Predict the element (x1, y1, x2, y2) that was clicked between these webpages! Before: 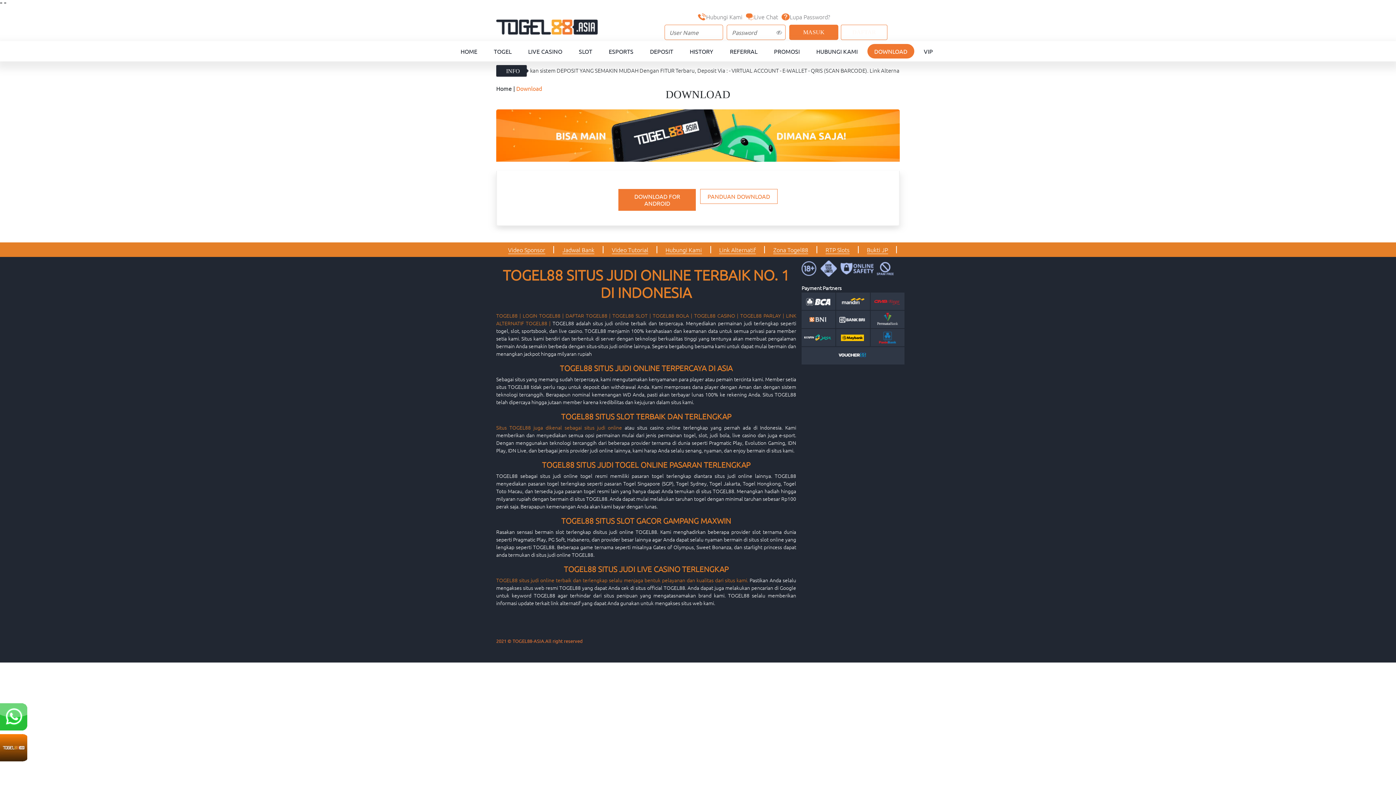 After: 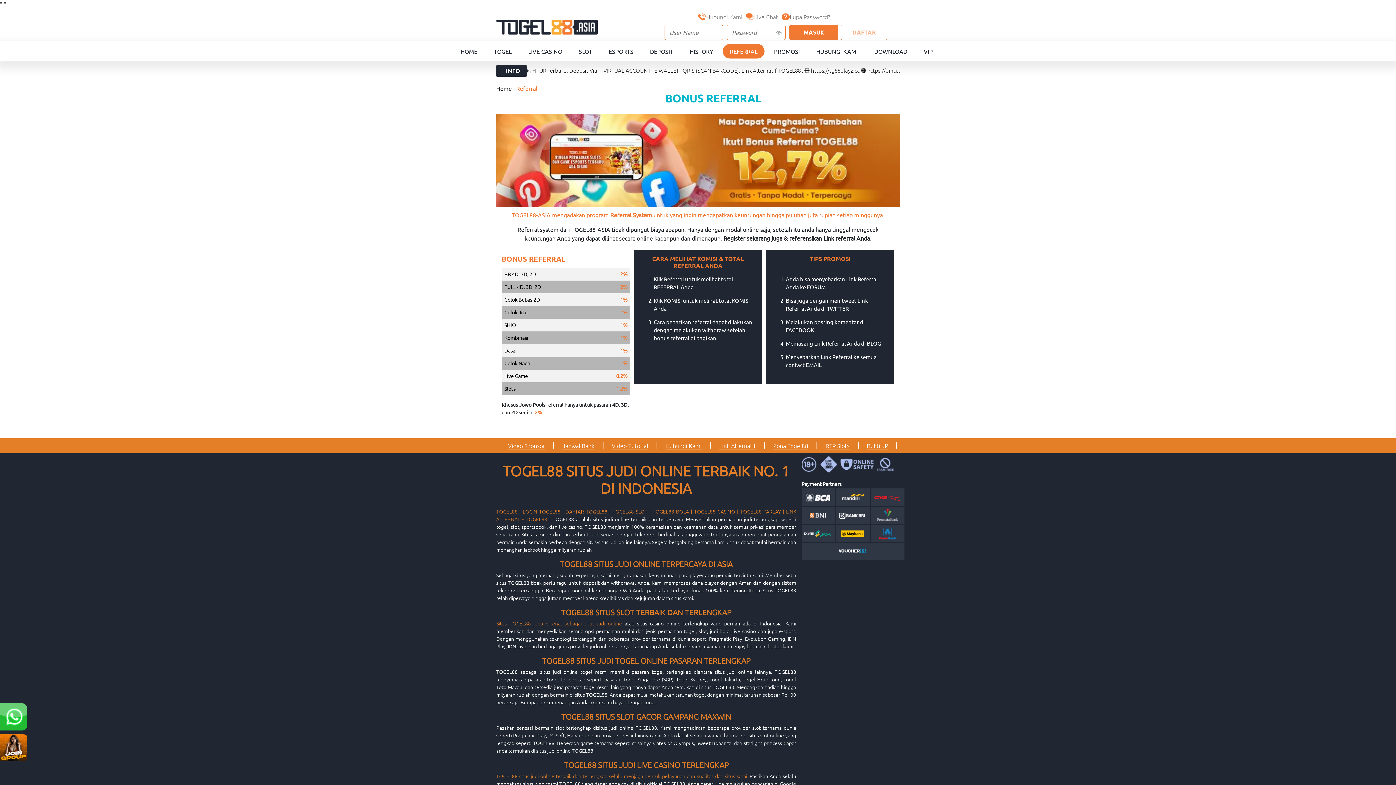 Action: label: REFERRAL bbox: (723, 44, 764, 58)